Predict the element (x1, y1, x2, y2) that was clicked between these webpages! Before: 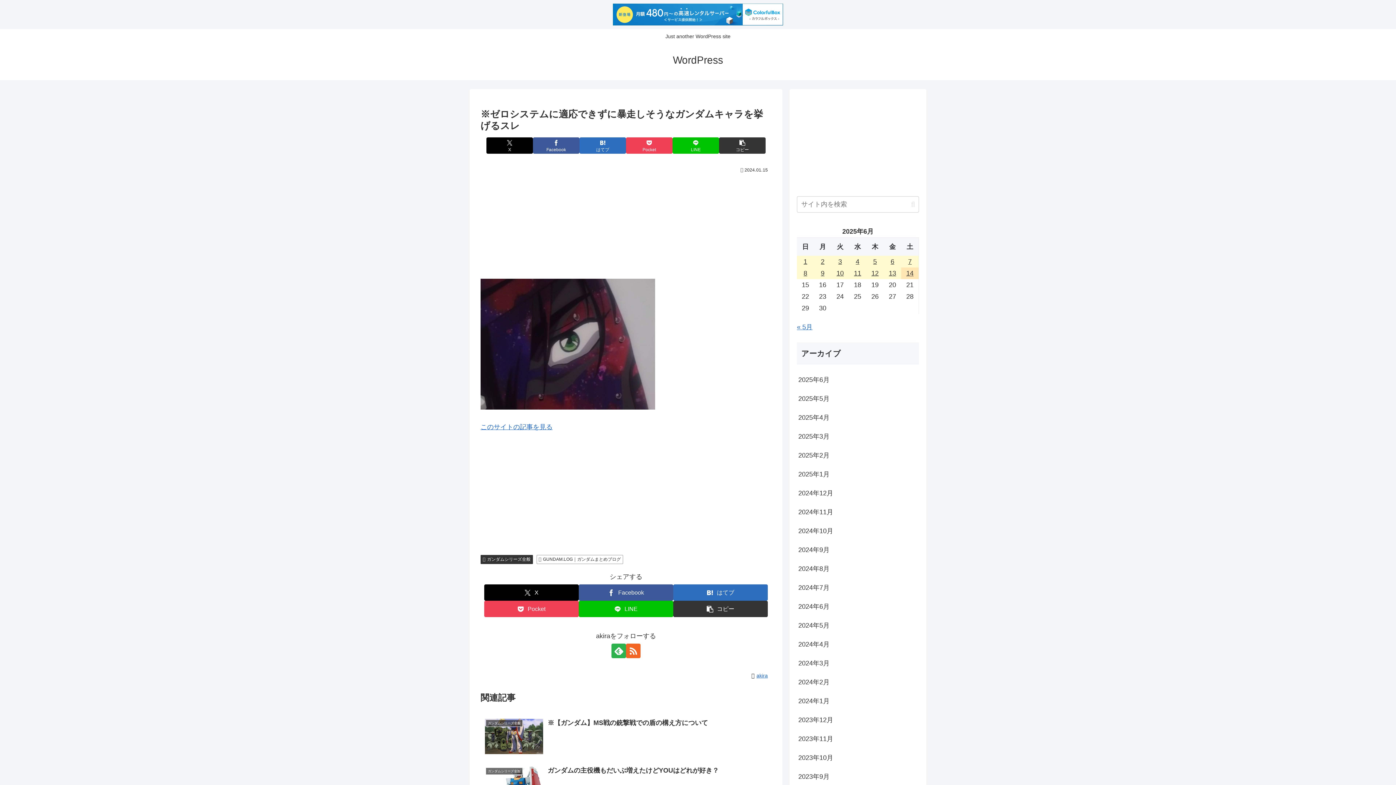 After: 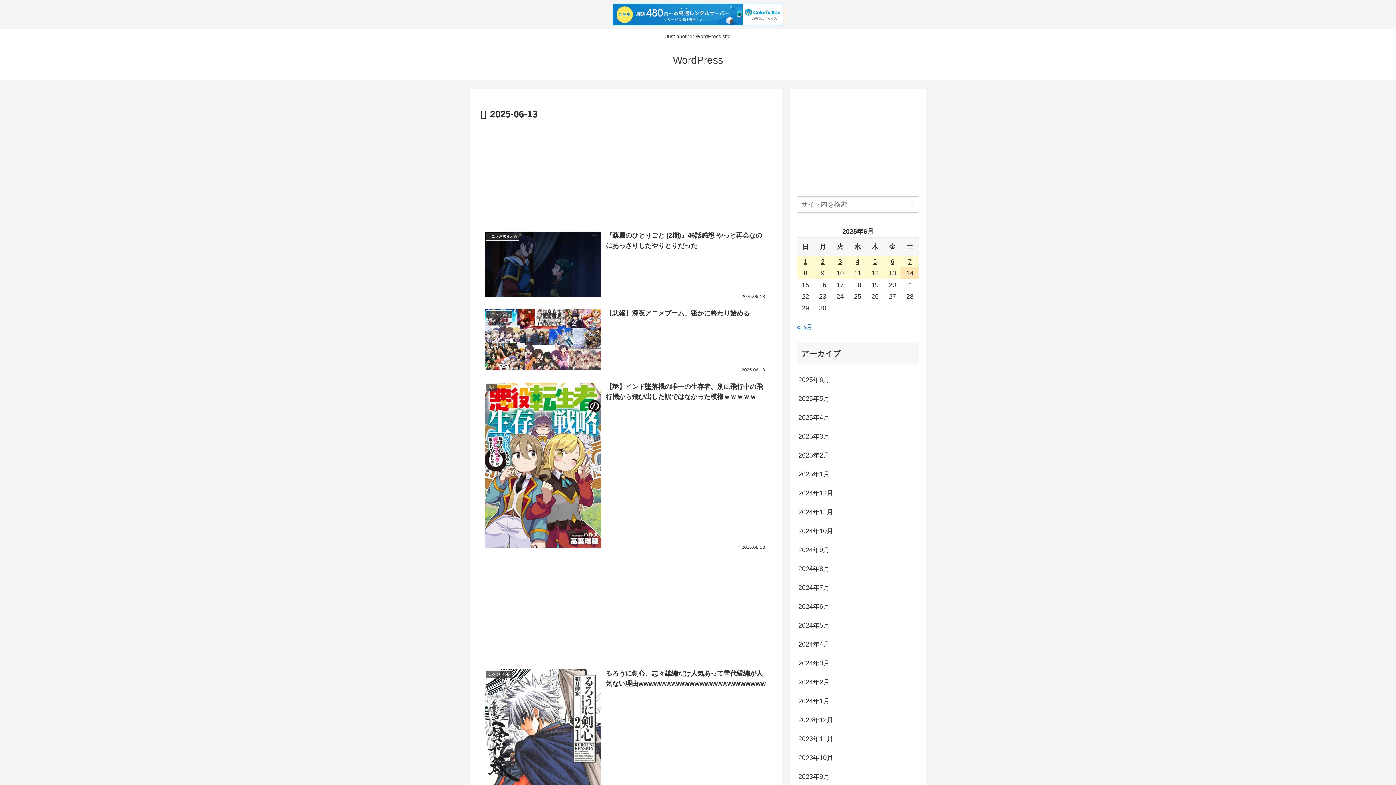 Action: bbox: (884, 267, 901, 279) label: 2025年6月13日 に投稿を公開